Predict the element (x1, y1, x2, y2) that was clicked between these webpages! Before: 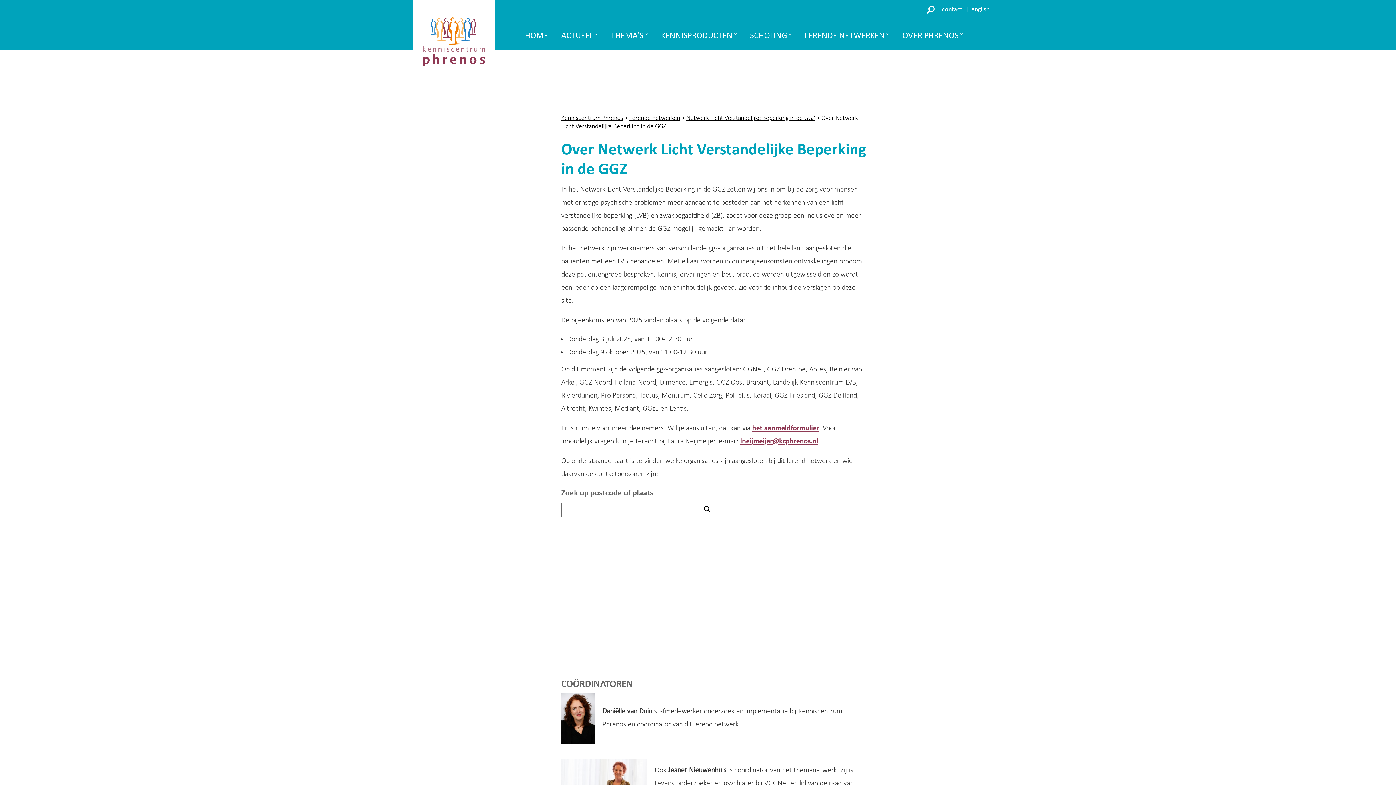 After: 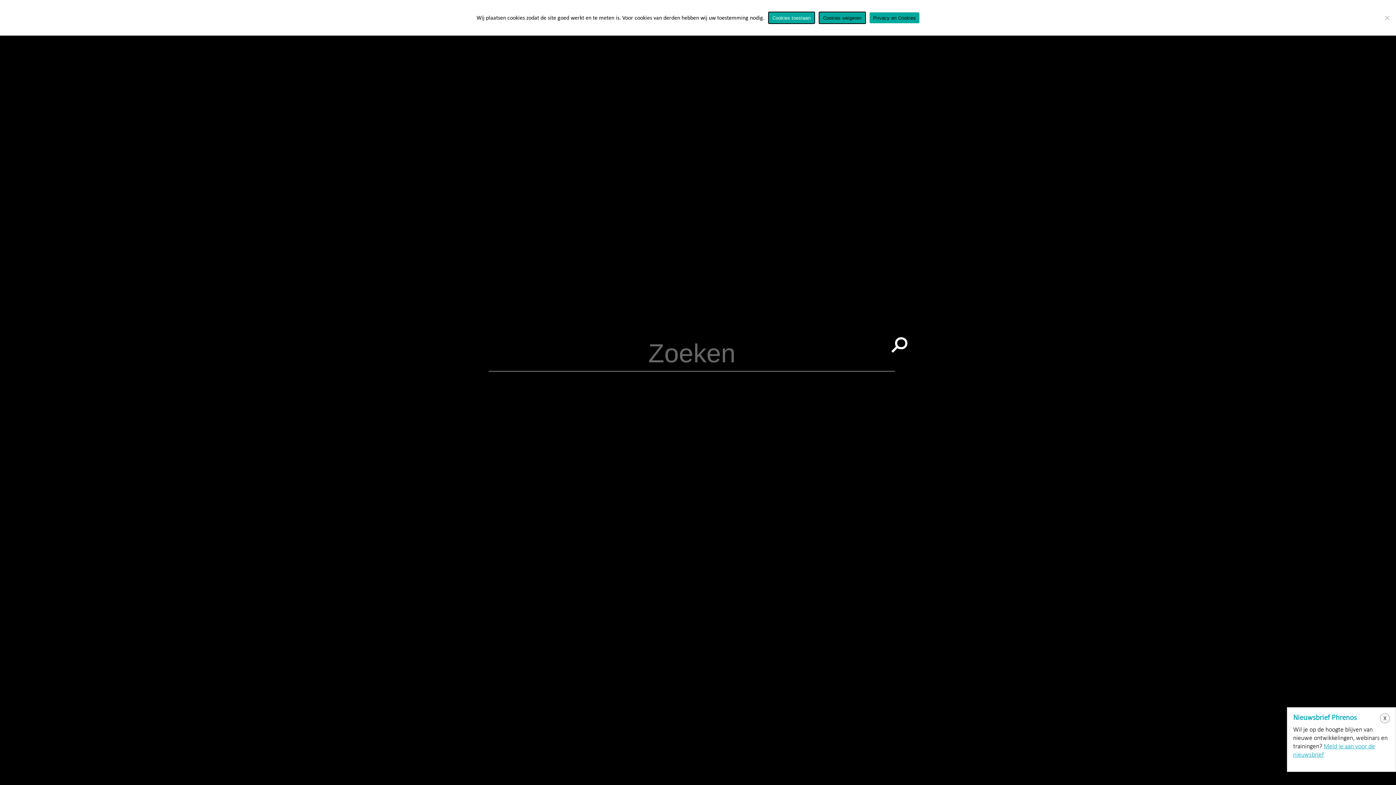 Action: bbox: (928, 5, 934, 12) label: Search button